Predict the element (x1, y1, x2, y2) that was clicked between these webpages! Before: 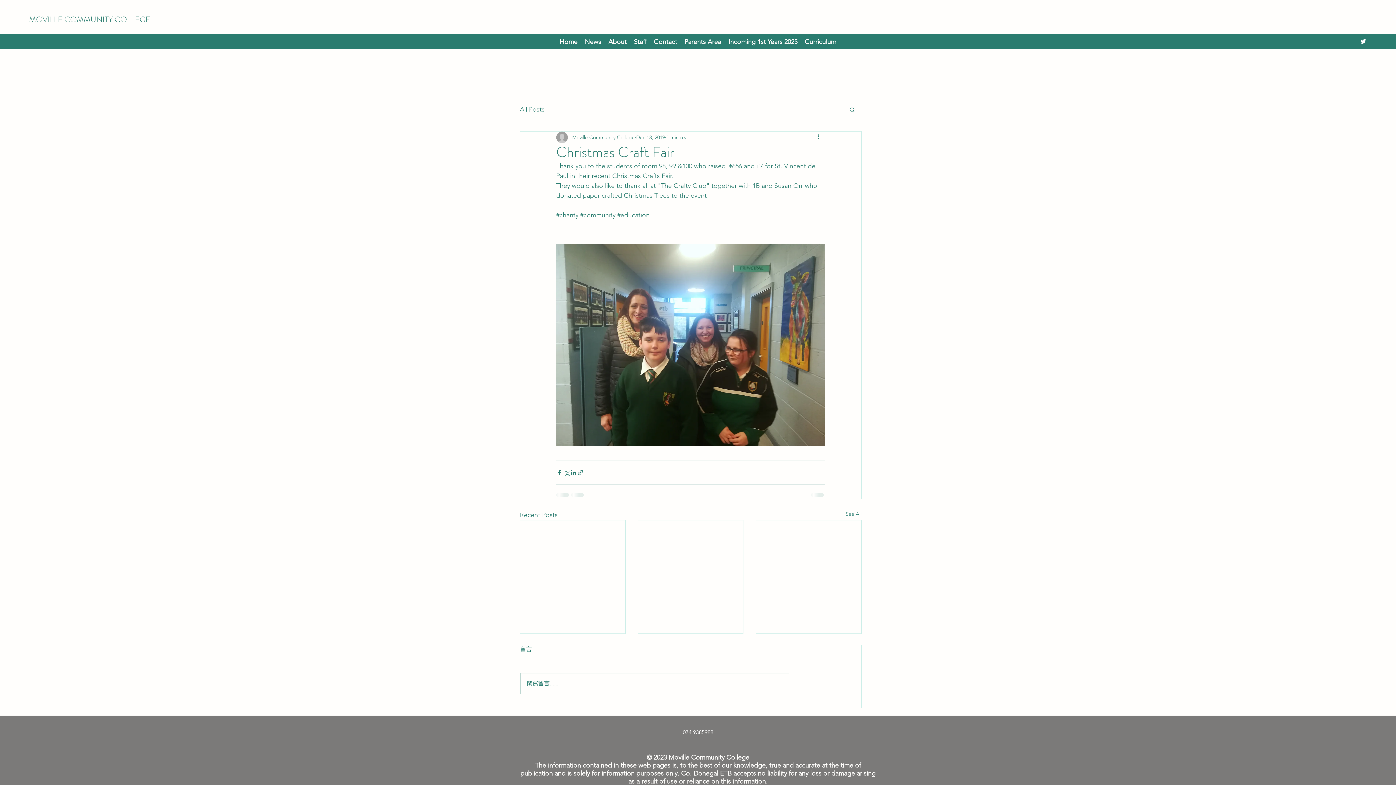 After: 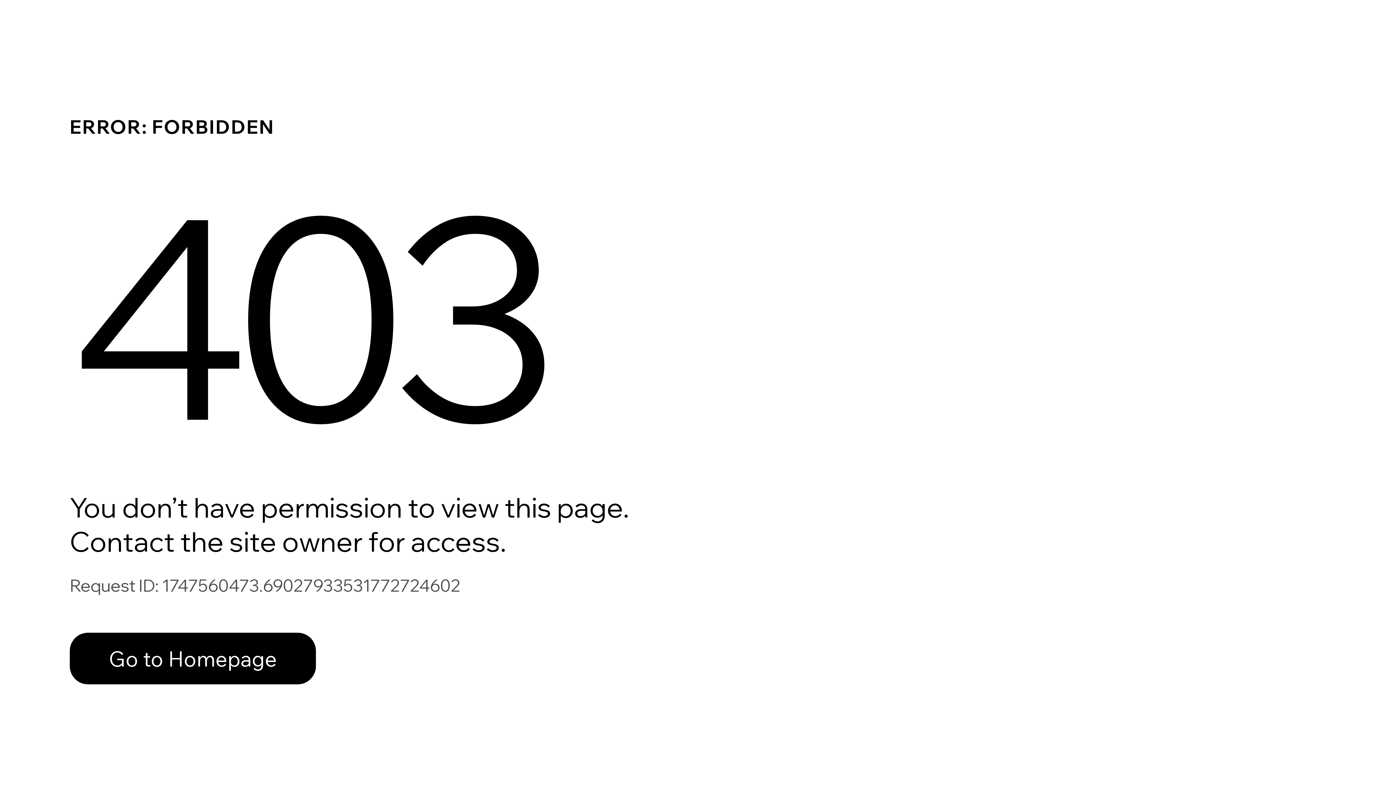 Action: bbox: (630, 36, 650, 46) label: Staff